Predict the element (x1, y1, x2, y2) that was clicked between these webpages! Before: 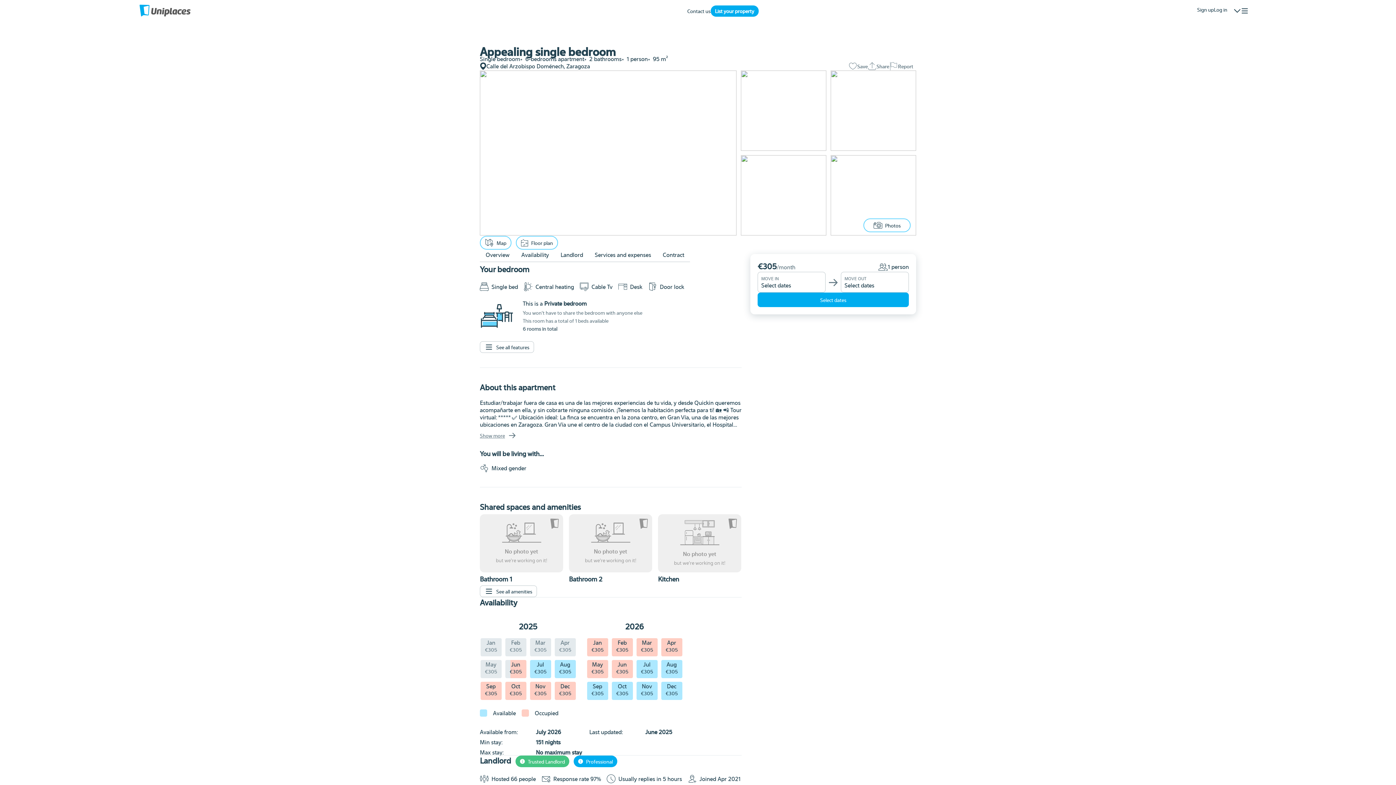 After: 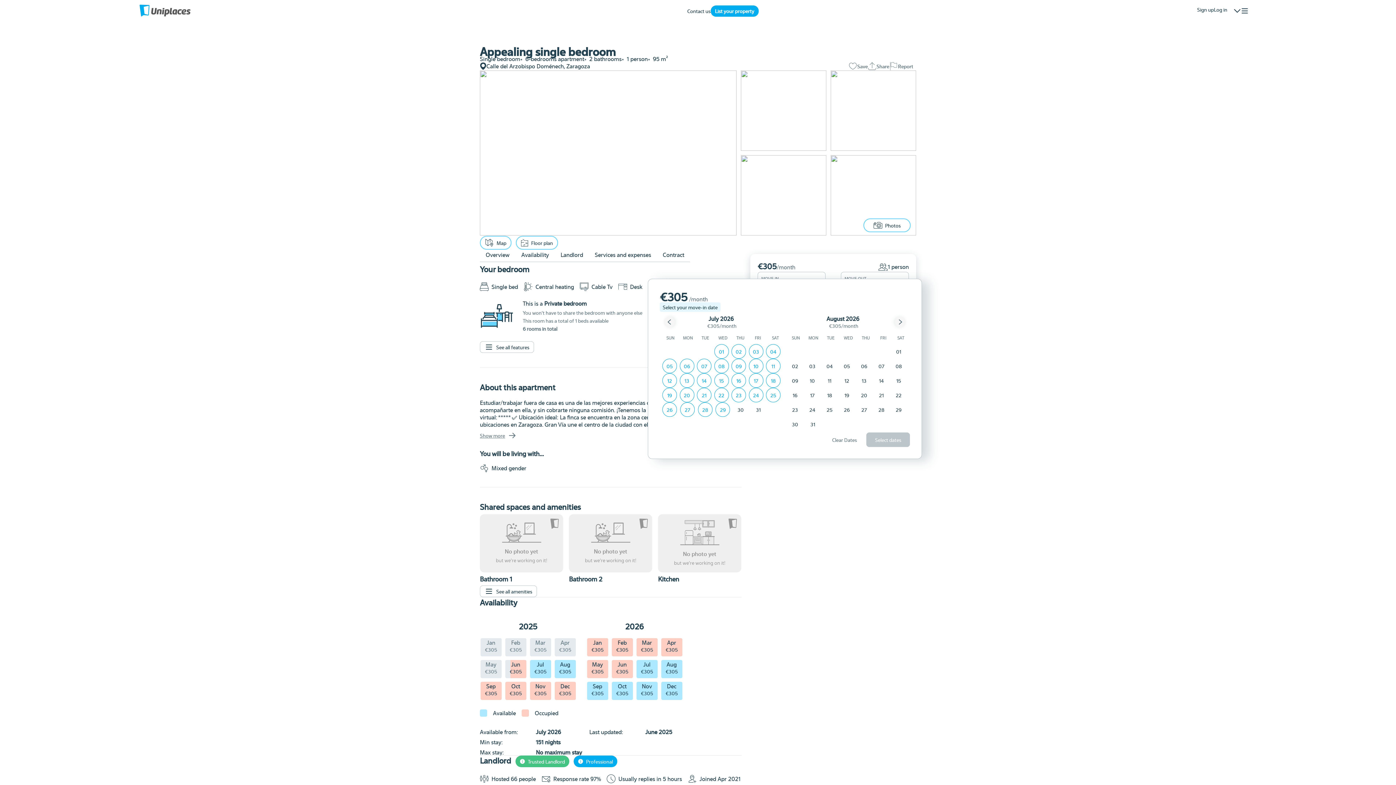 Action: label: Select dates bbox: (757, 292, 909, 307)